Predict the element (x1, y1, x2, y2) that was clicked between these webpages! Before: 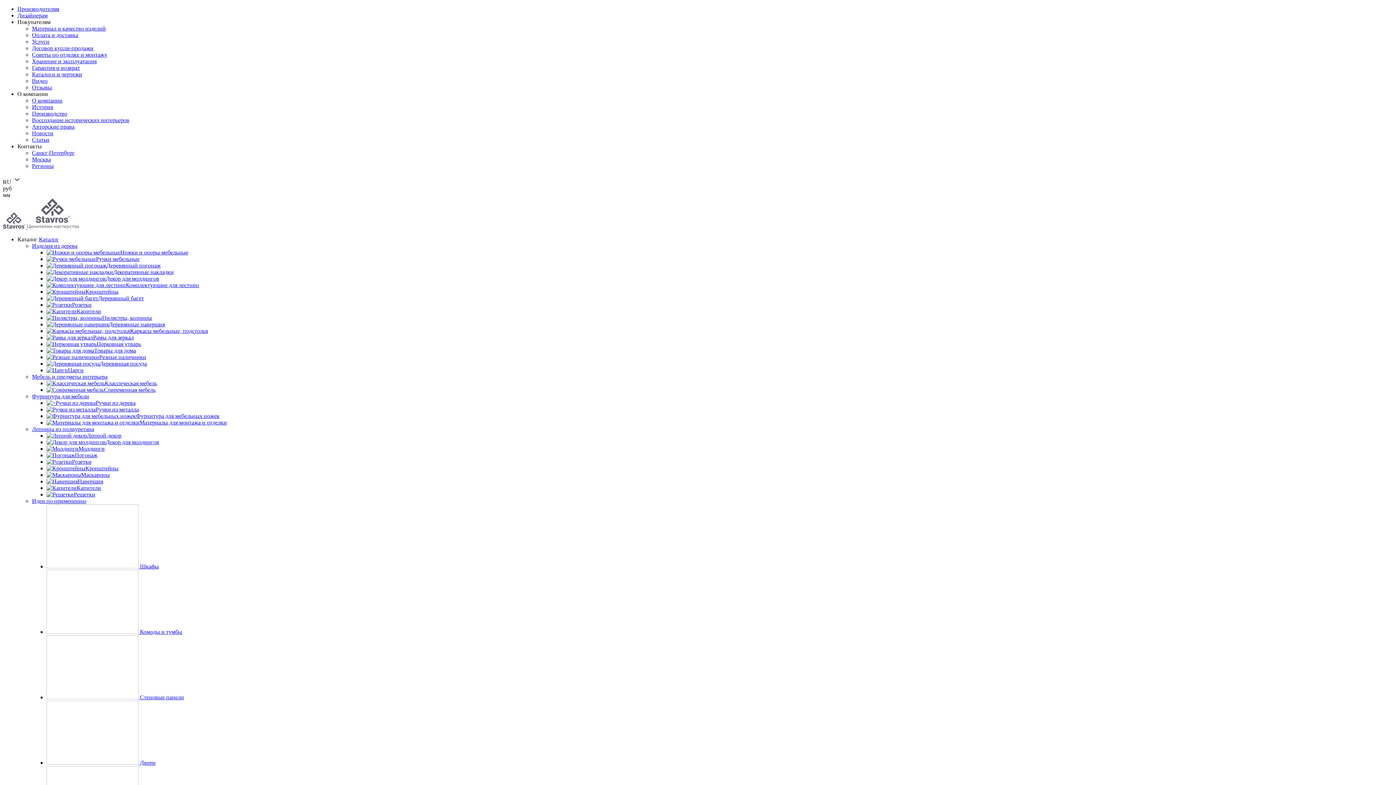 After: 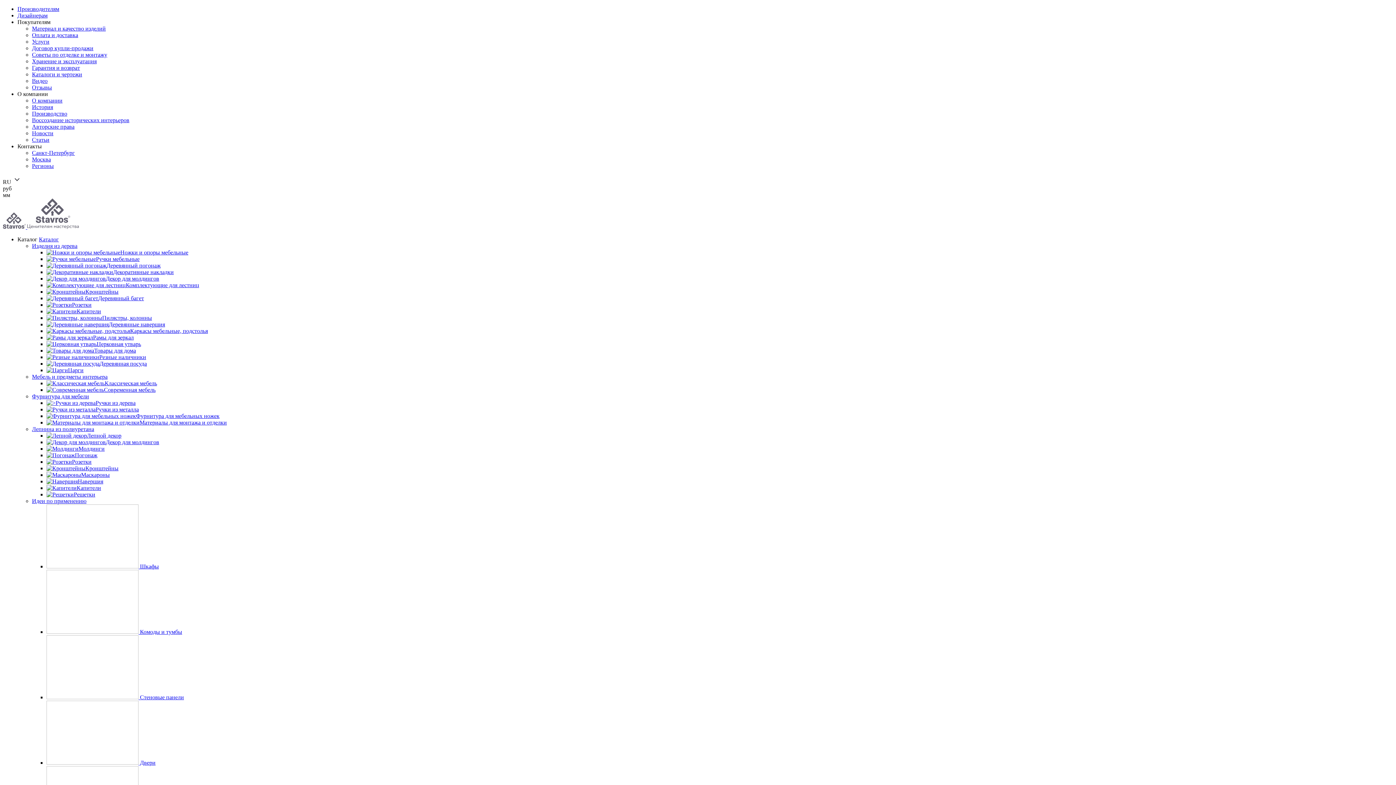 Action: bbox: (32, 38, 49, 44) label: Услуги